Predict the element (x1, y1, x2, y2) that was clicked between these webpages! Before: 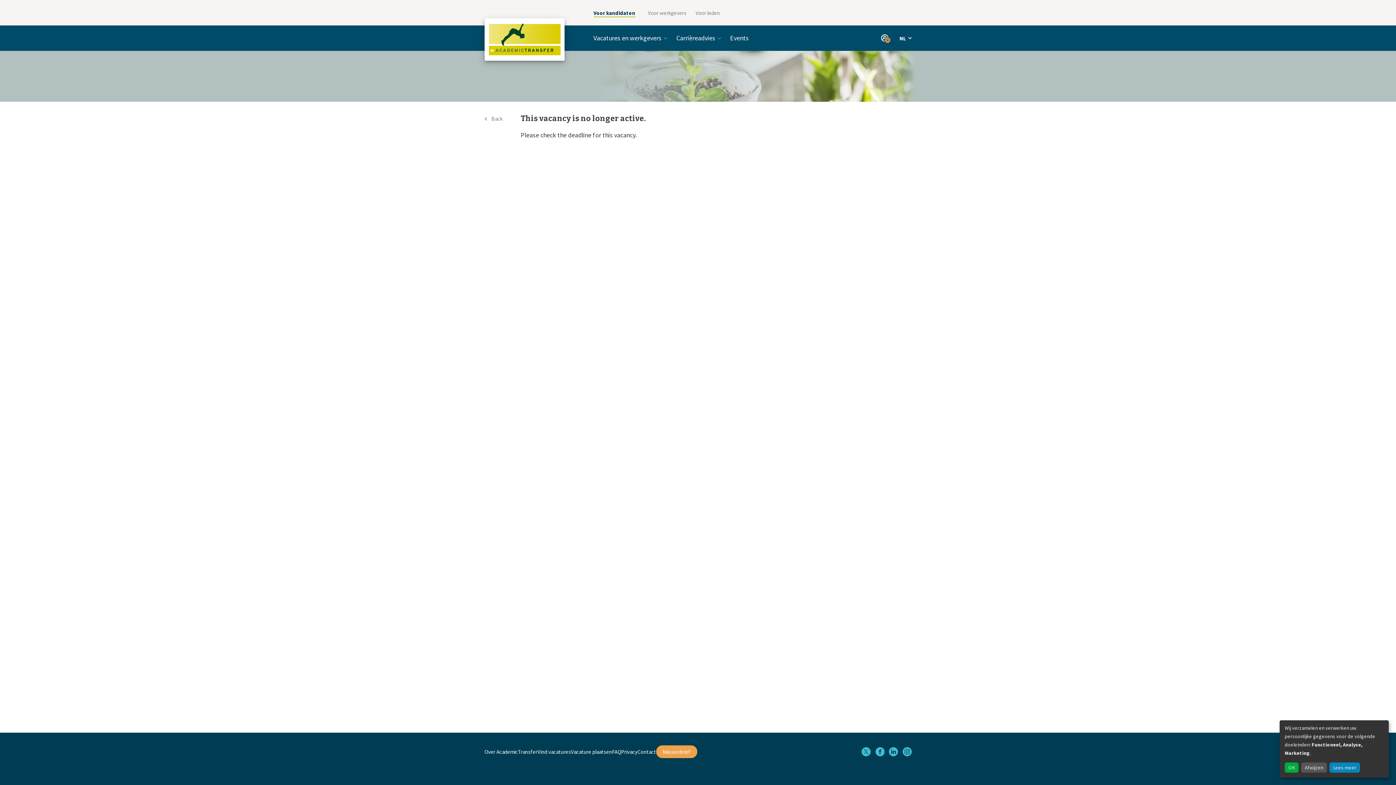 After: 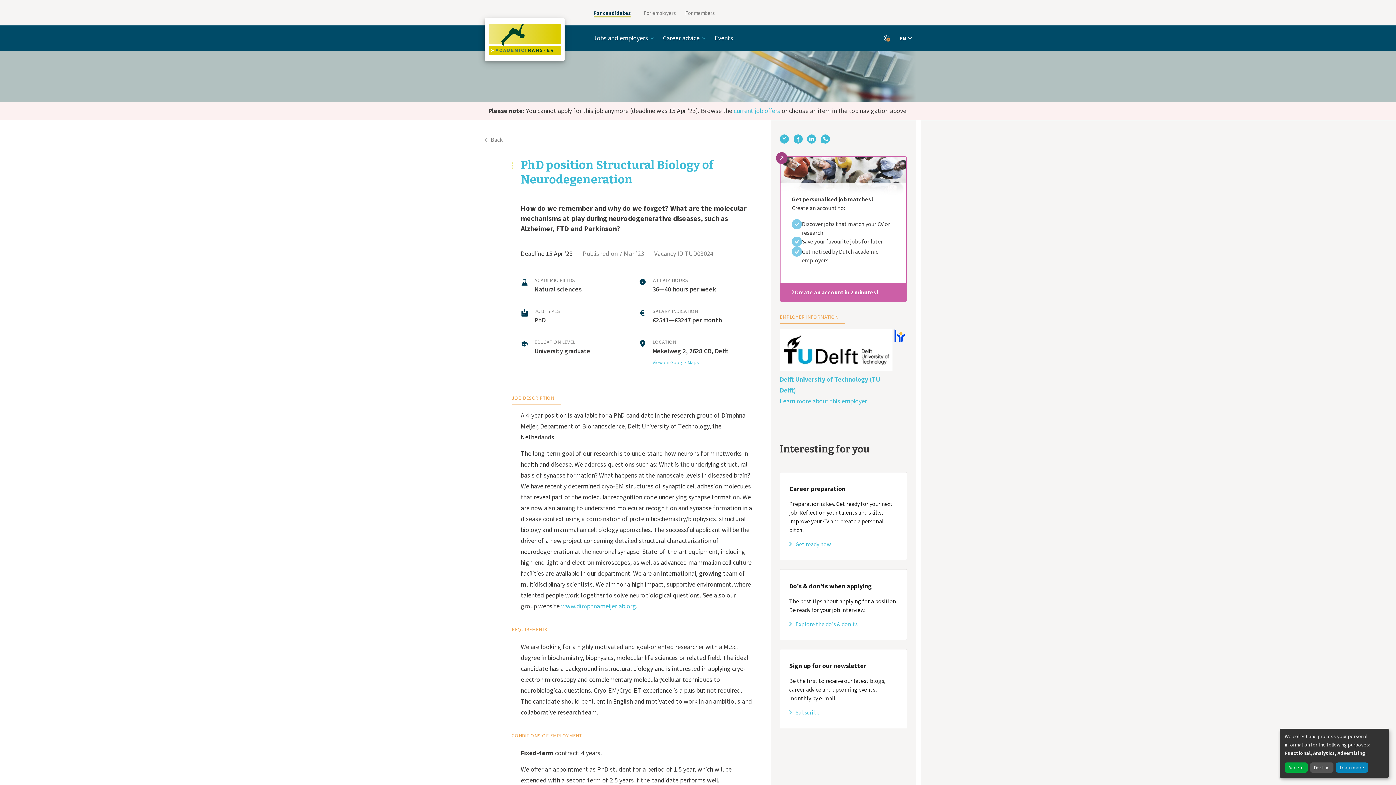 Action: label: Back bbox: (484, 115, 502, 122)